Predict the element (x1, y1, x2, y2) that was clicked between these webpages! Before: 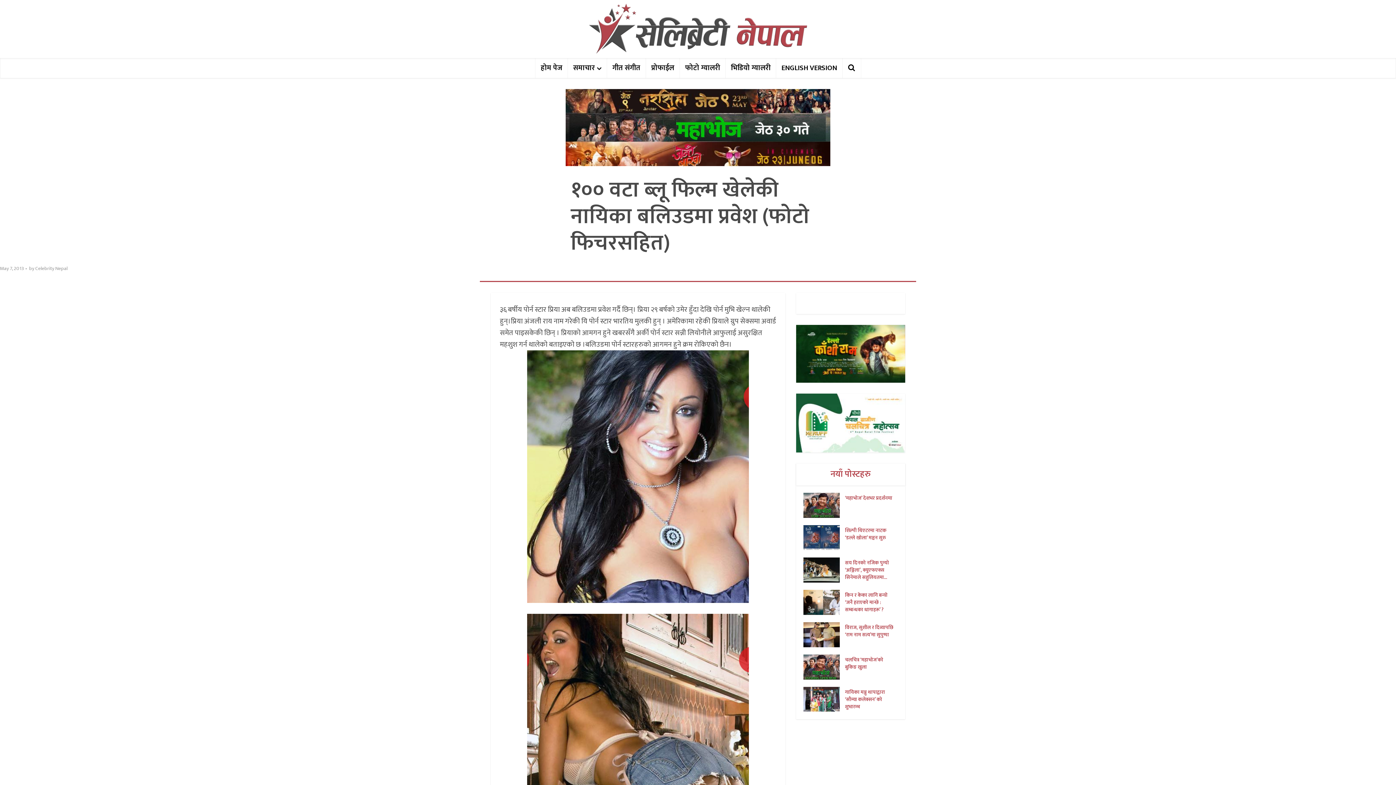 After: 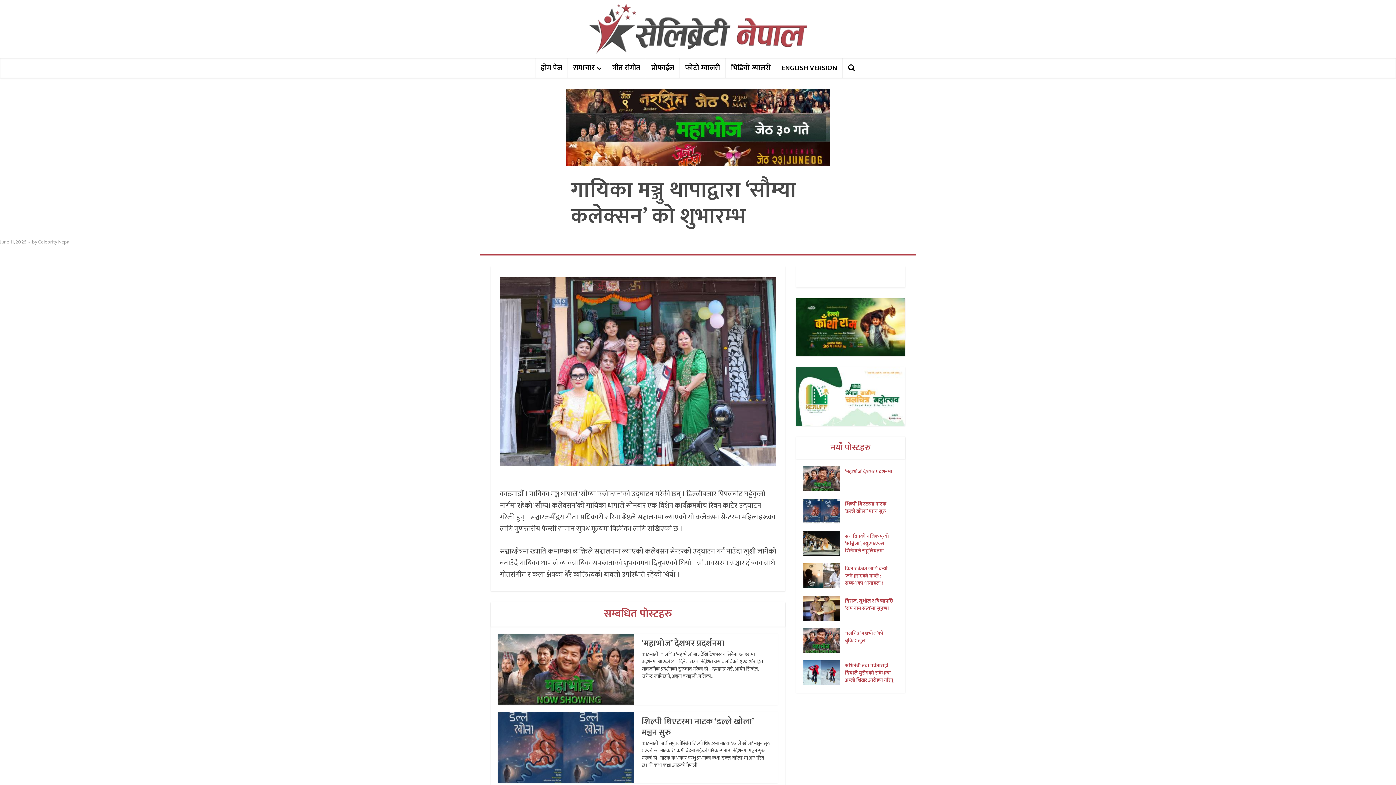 Action: bbox: (845, 687, 898, 710) label: गायिका मञ्जु थापाद्वारा ‘सौम्या कलेक्सन’ को शुभारम्भ